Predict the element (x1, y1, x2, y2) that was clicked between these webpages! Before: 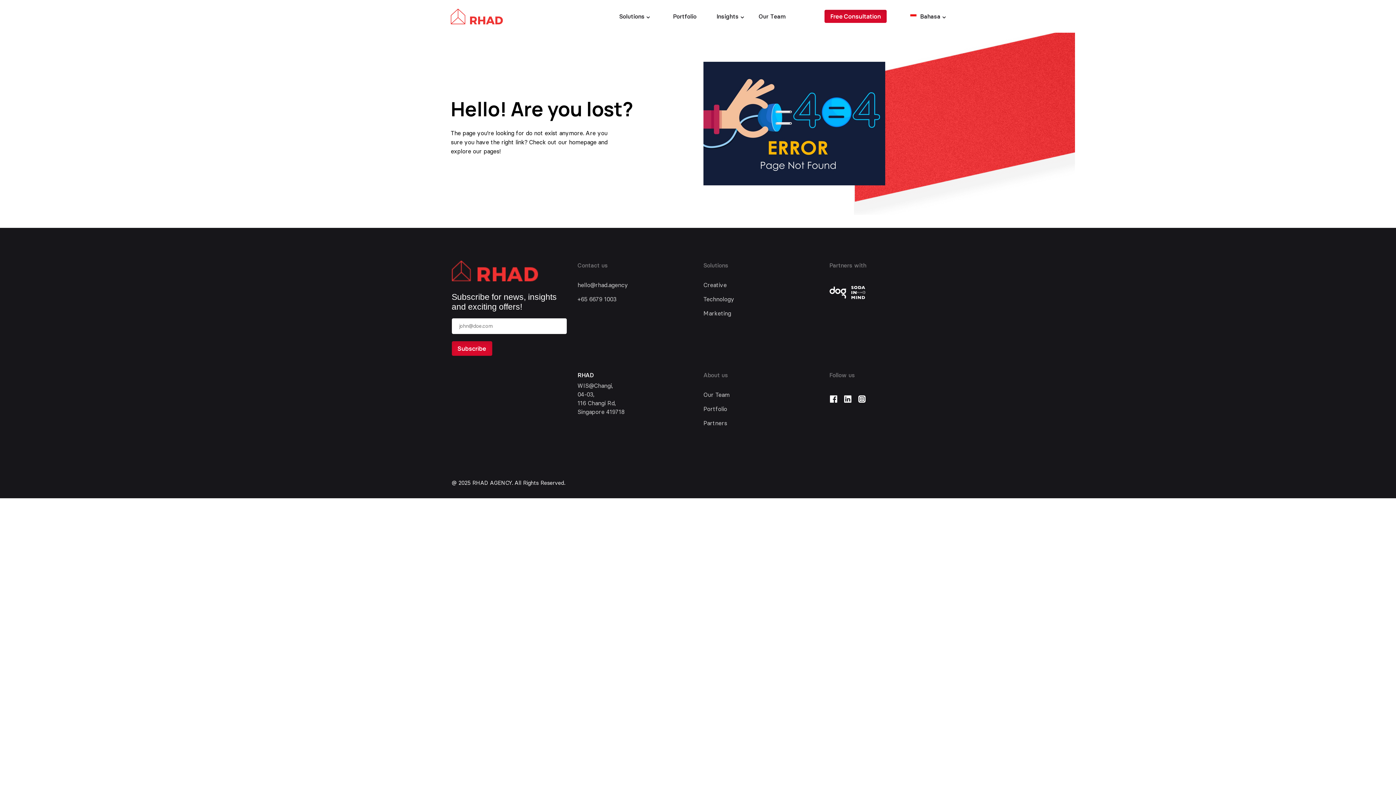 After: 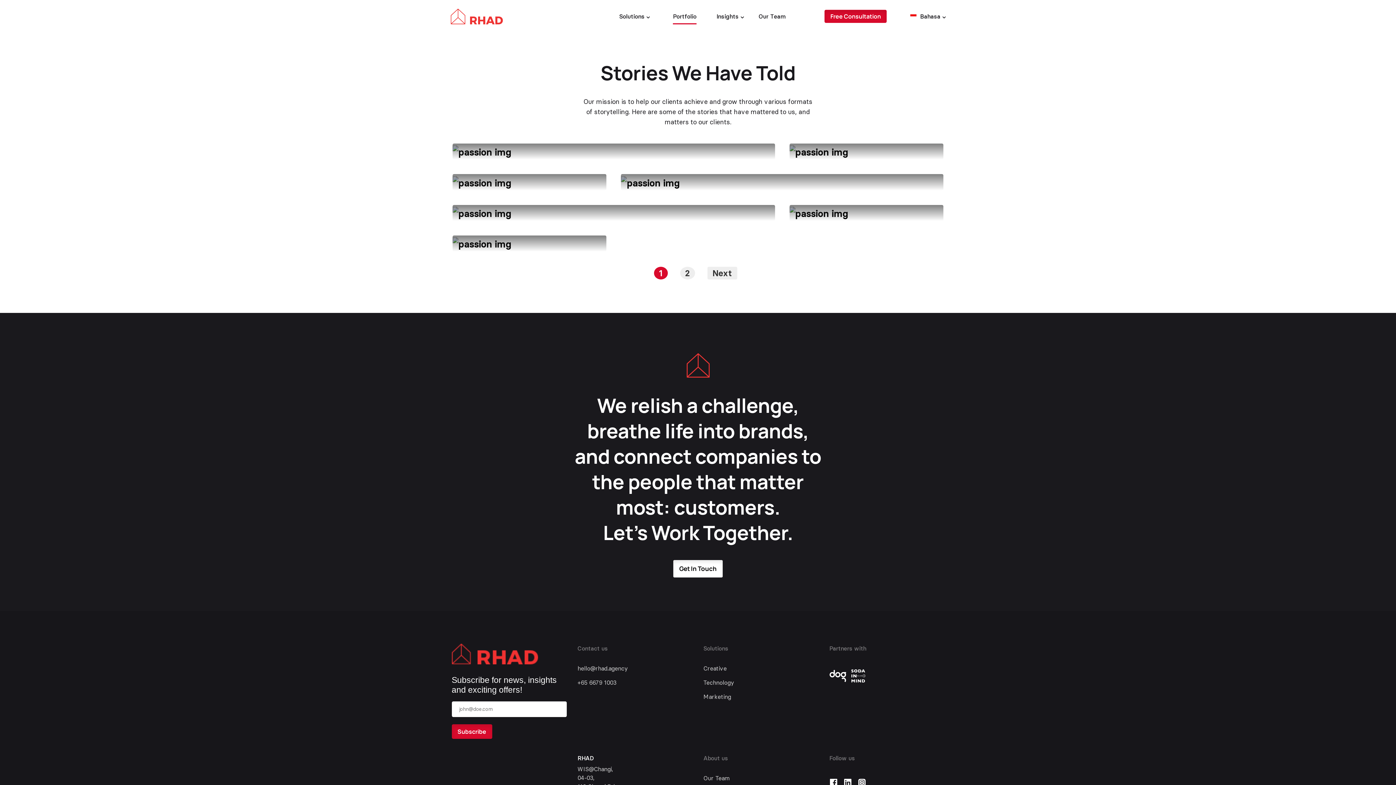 Action: label: Portfolio bbox: (673, 12, 696, 20)